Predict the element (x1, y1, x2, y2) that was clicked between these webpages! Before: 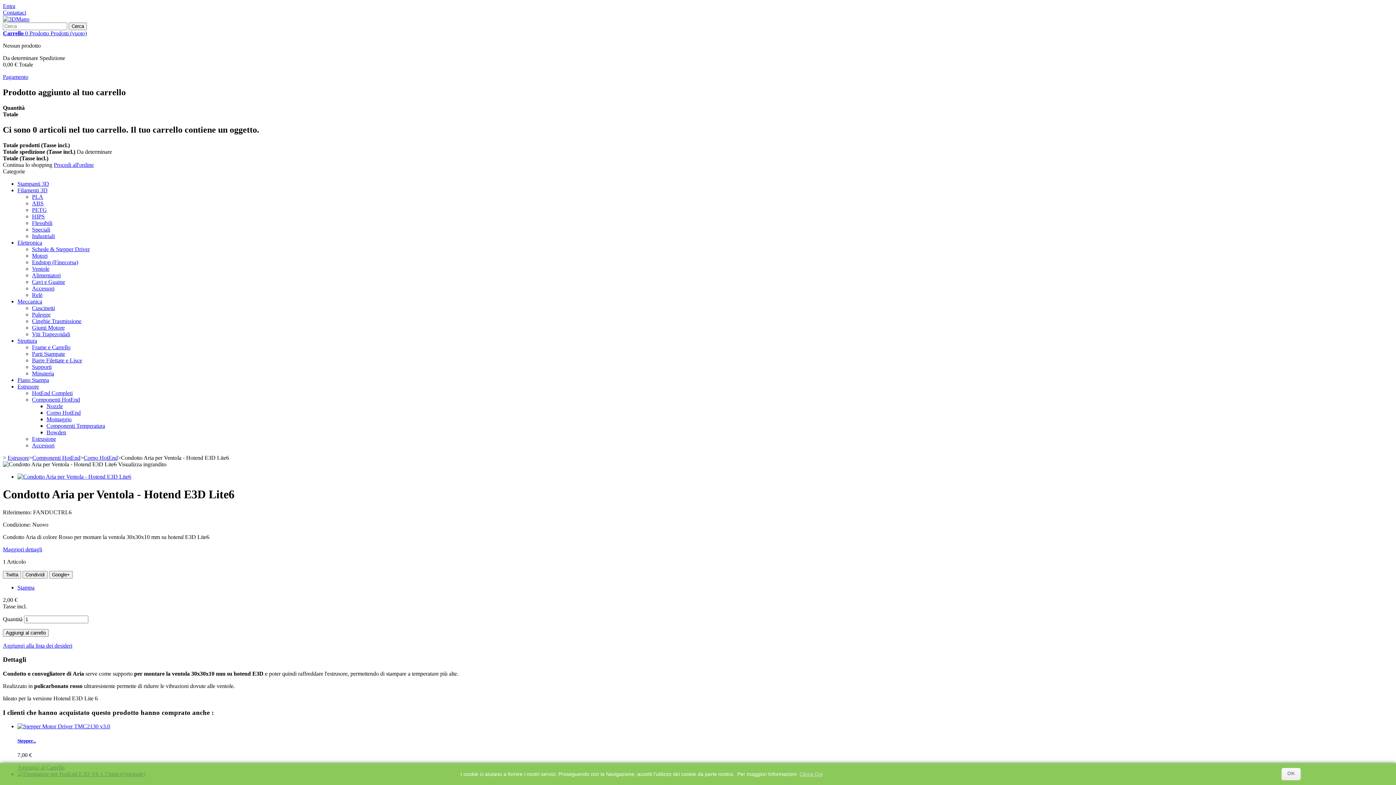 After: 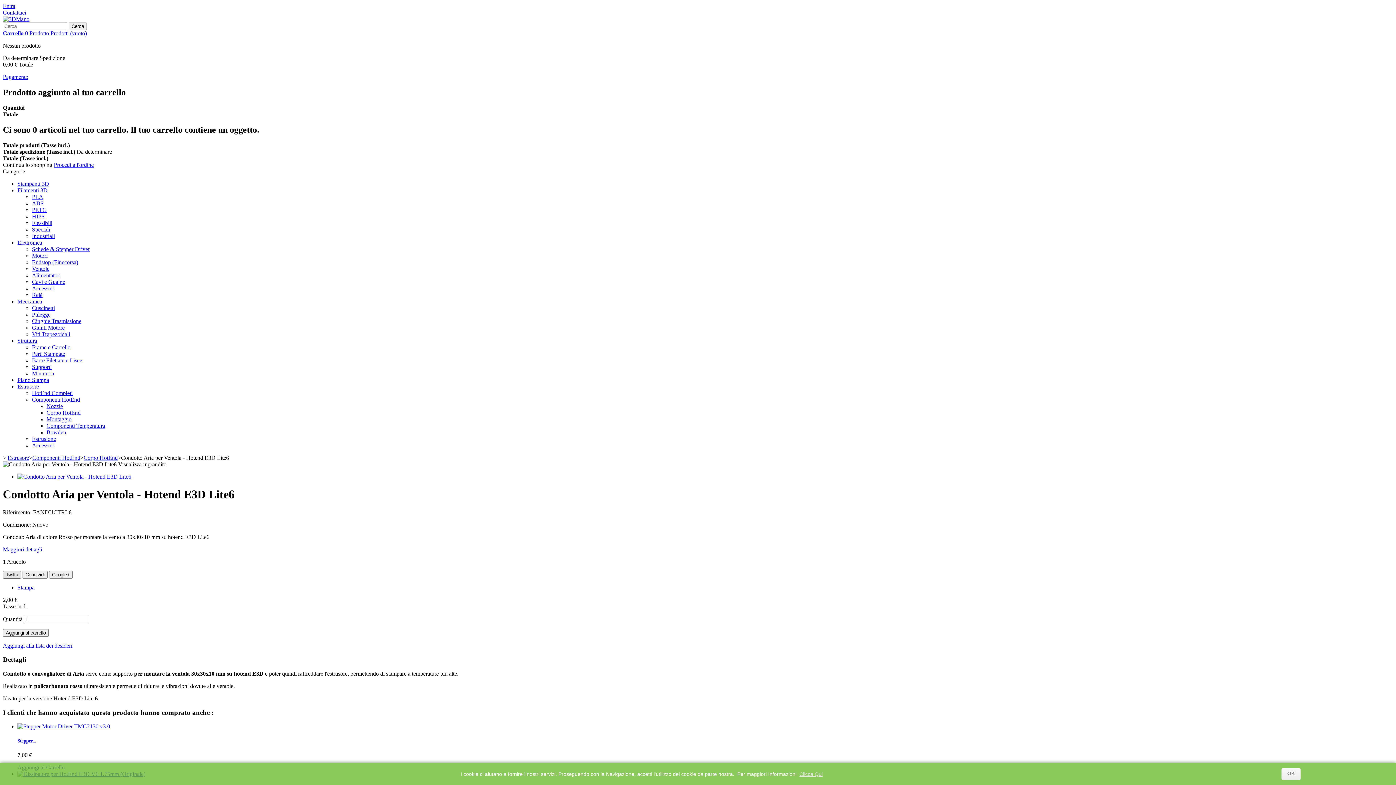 Action: bbox: (2, 571, 21, 578) label: Twitta